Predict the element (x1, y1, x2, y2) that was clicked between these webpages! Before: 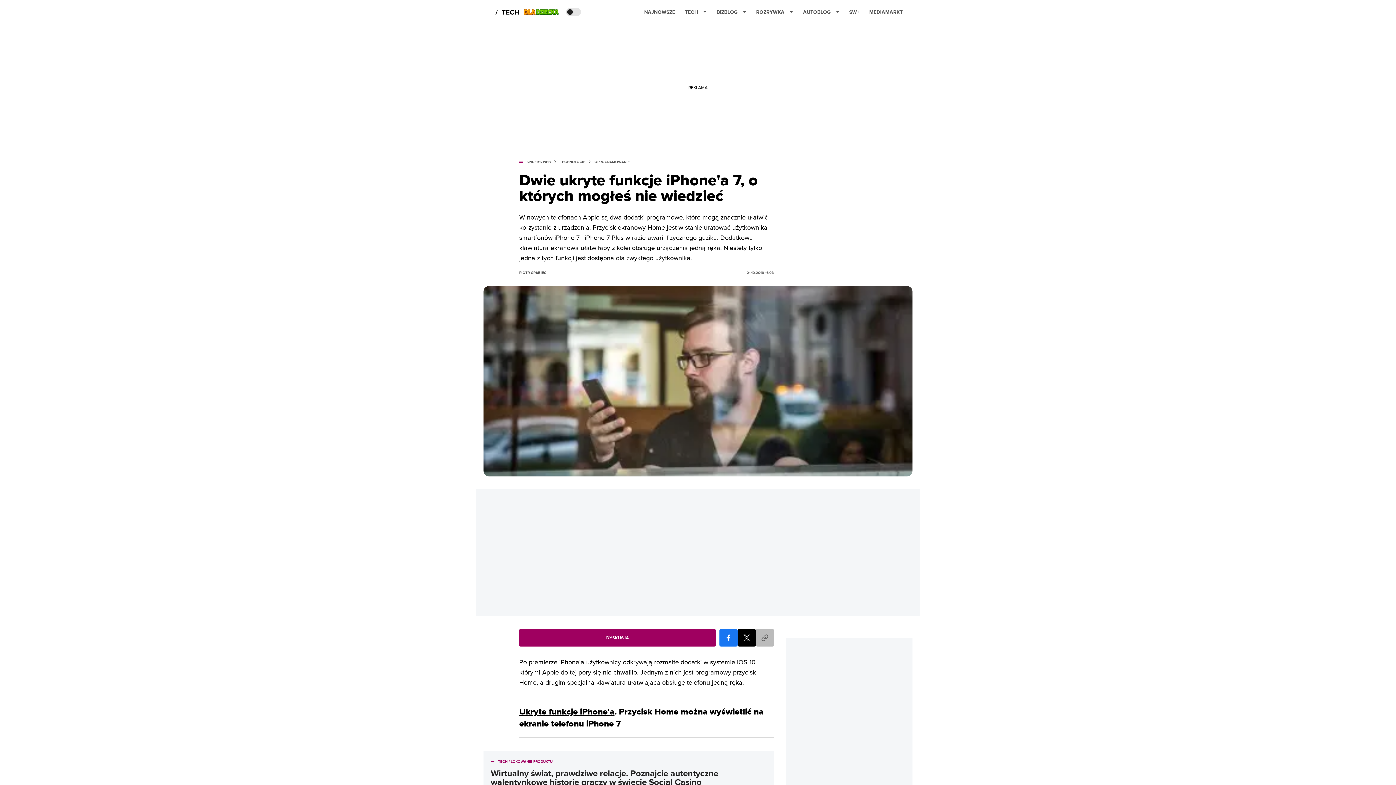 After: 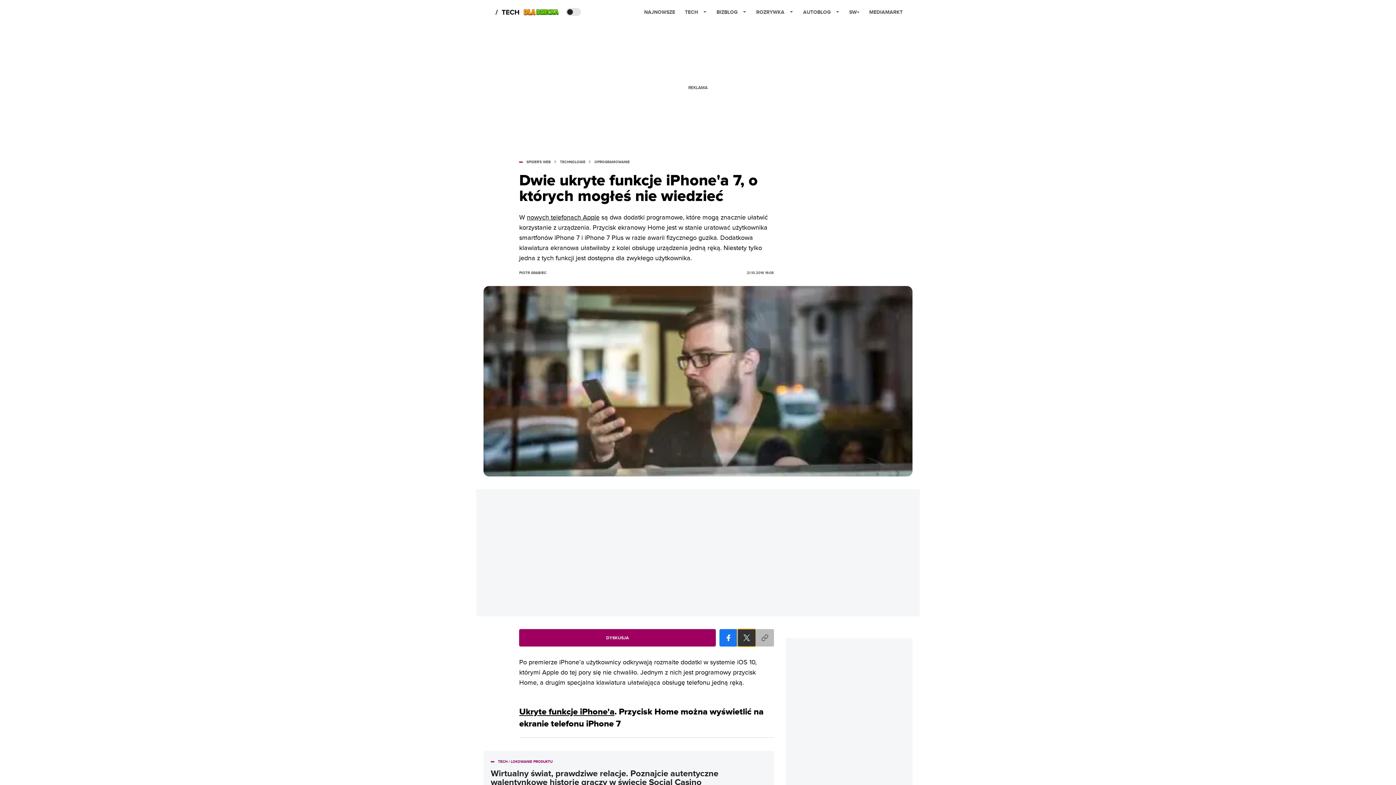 Action: label: Share on Twitter bbox: (737, 629, 755, 646)